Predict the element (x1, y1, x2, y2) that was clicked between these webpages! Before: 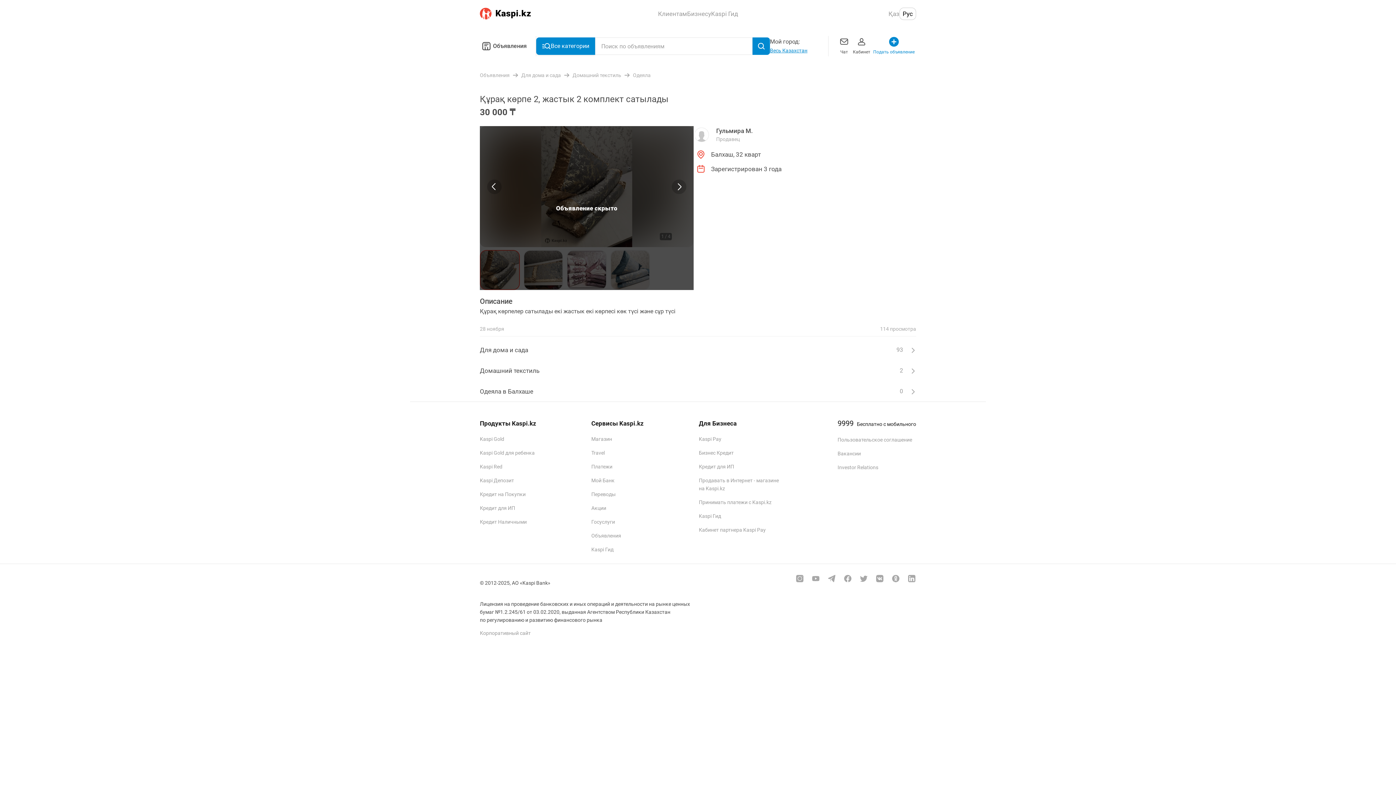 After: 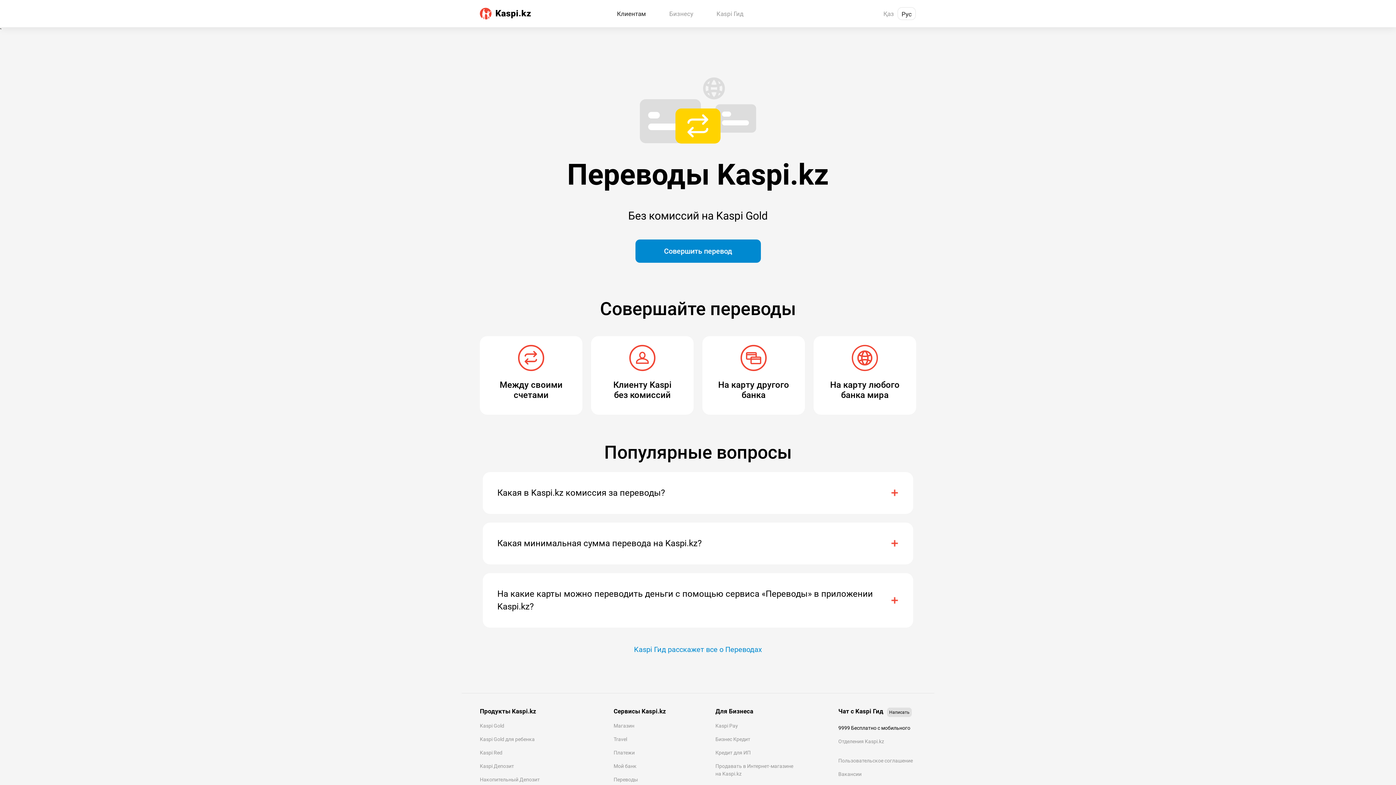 Action: label: Переводы bbox: (591, 491, 615, 497)